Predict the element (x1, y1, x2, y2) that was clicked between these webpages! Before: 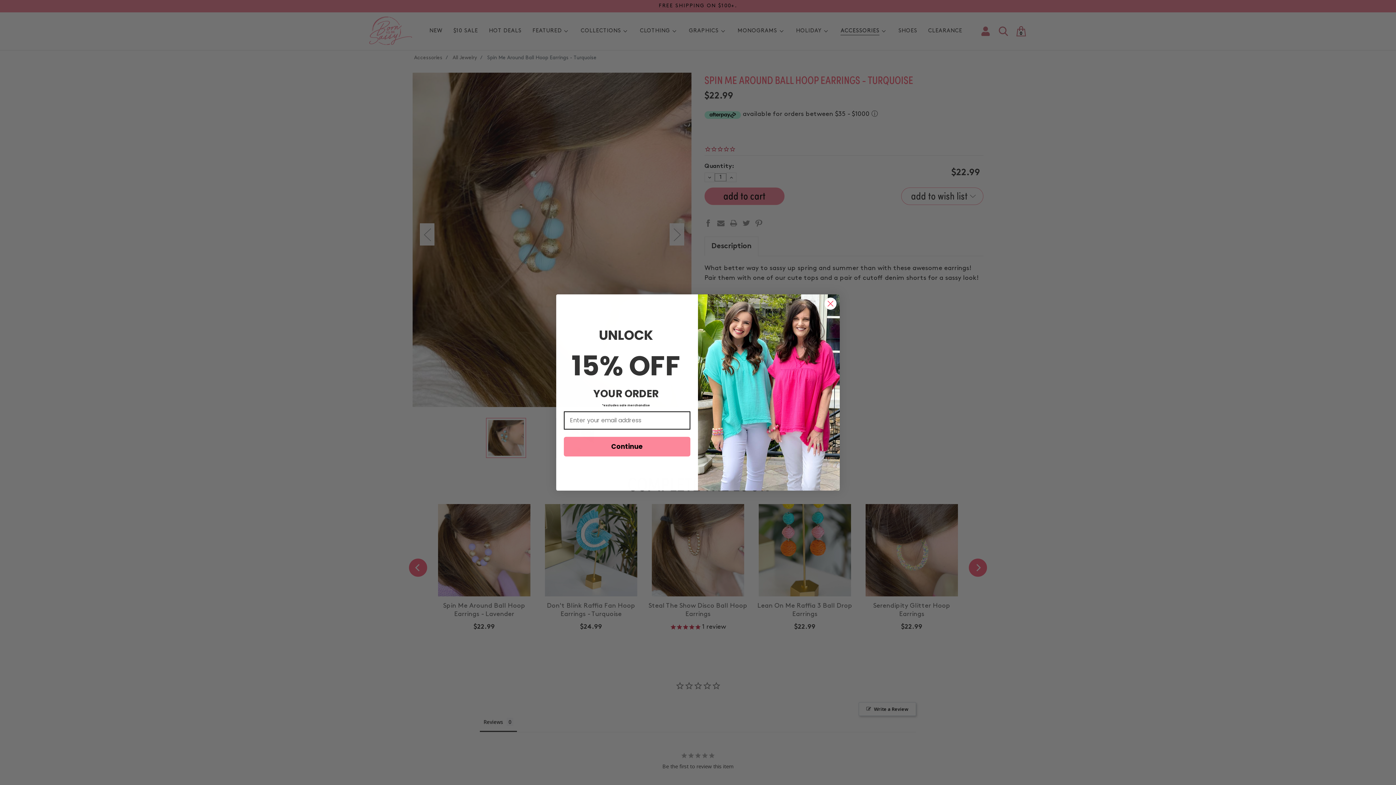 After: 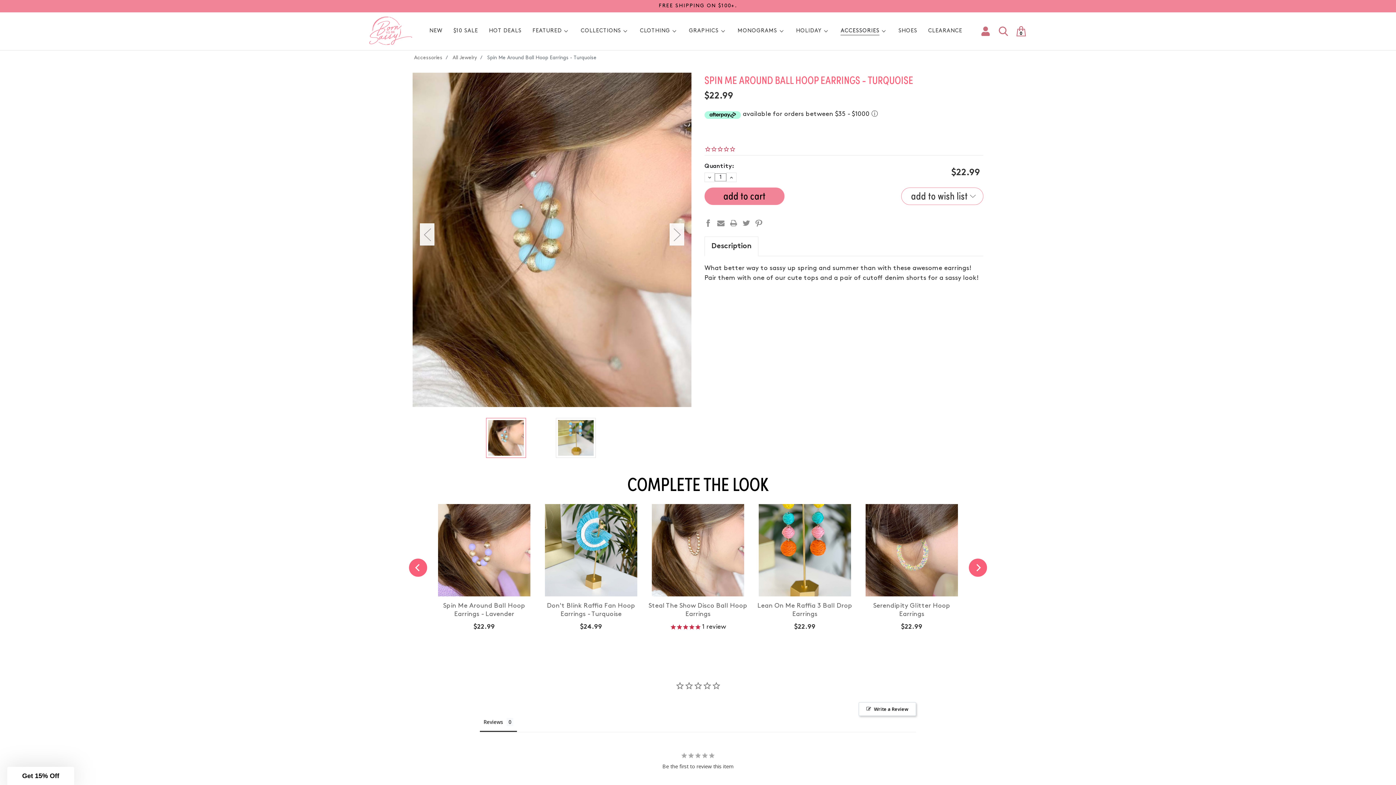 Action: bbox: (824, 297, 837, 310) label: Close dialog